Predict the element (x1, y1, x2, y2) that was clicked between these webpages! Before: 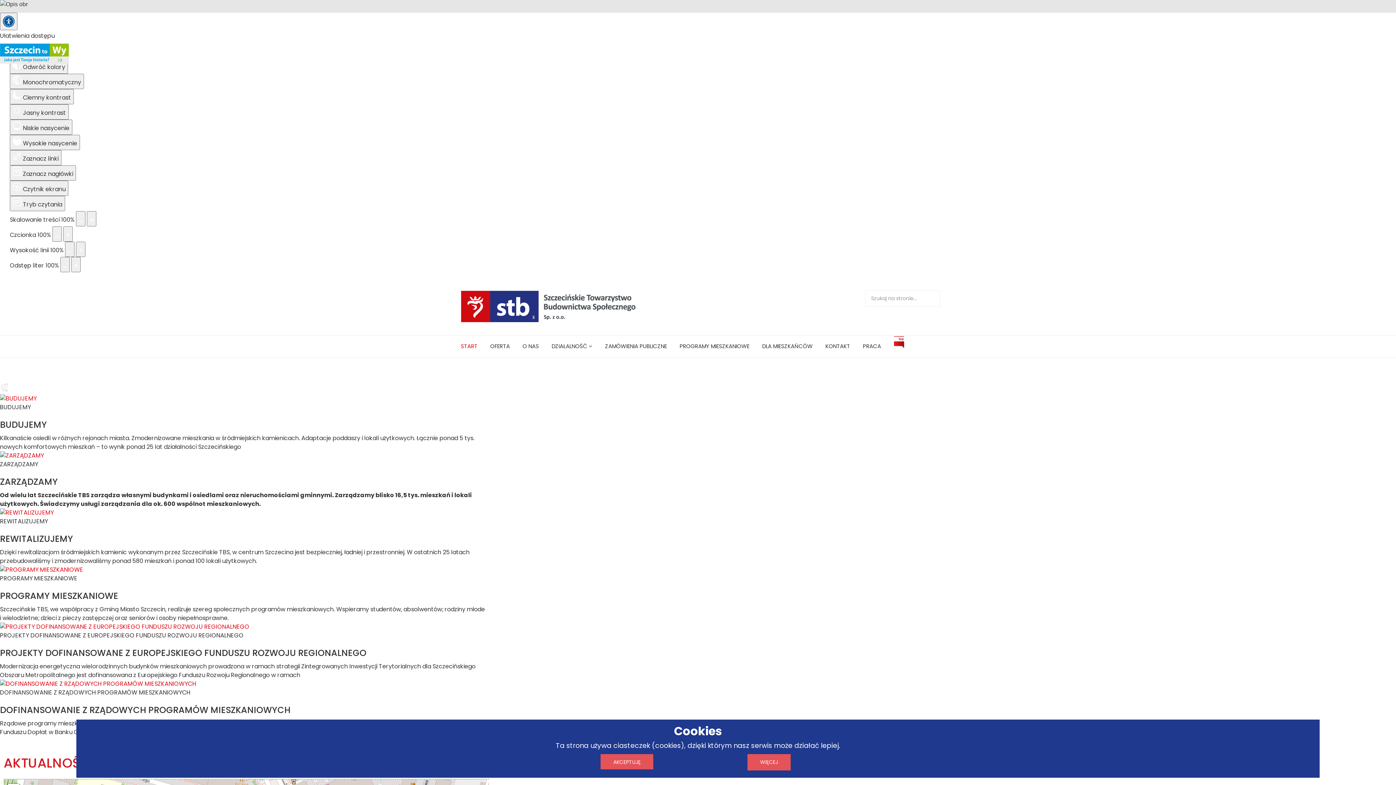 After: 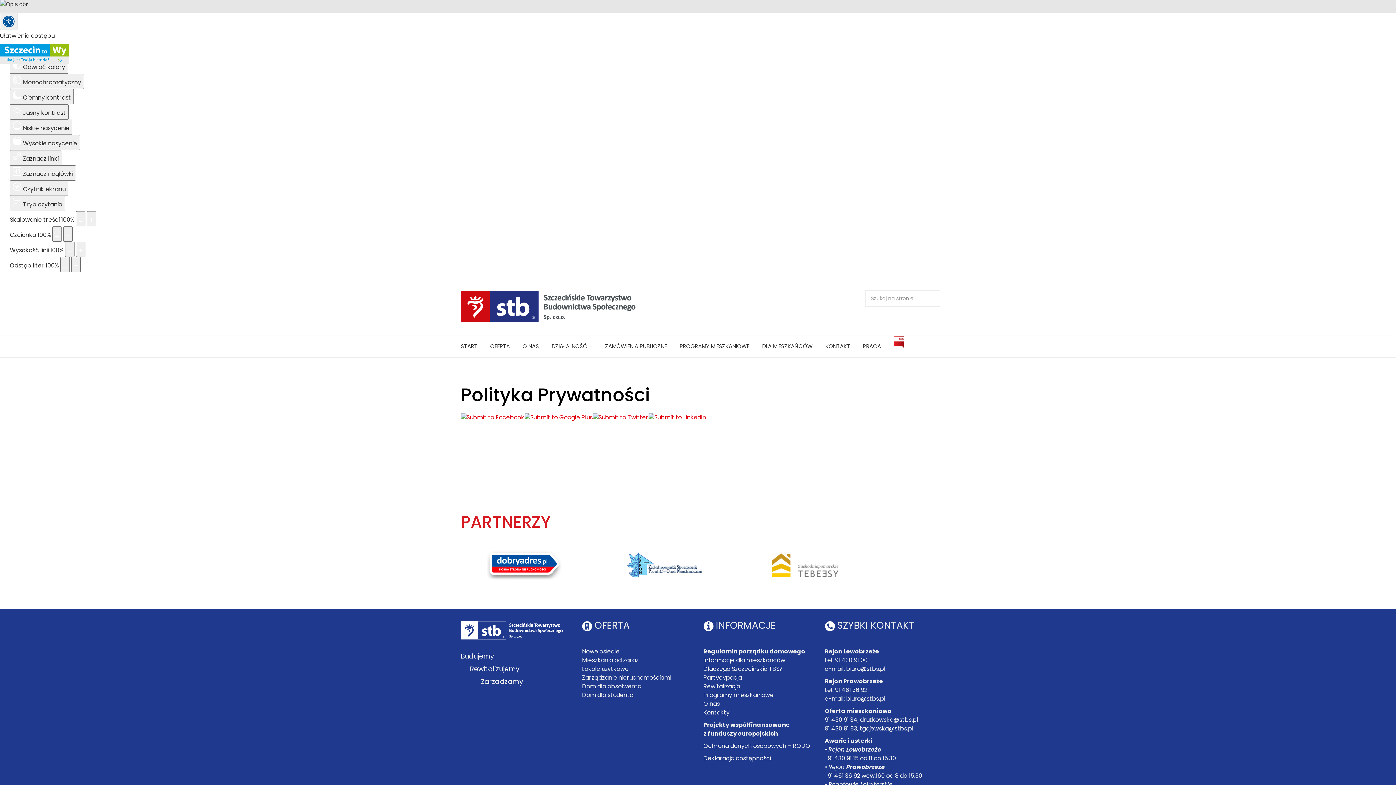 Action: label: WIĘCEJ bbox: (747, 754, 790, 770)